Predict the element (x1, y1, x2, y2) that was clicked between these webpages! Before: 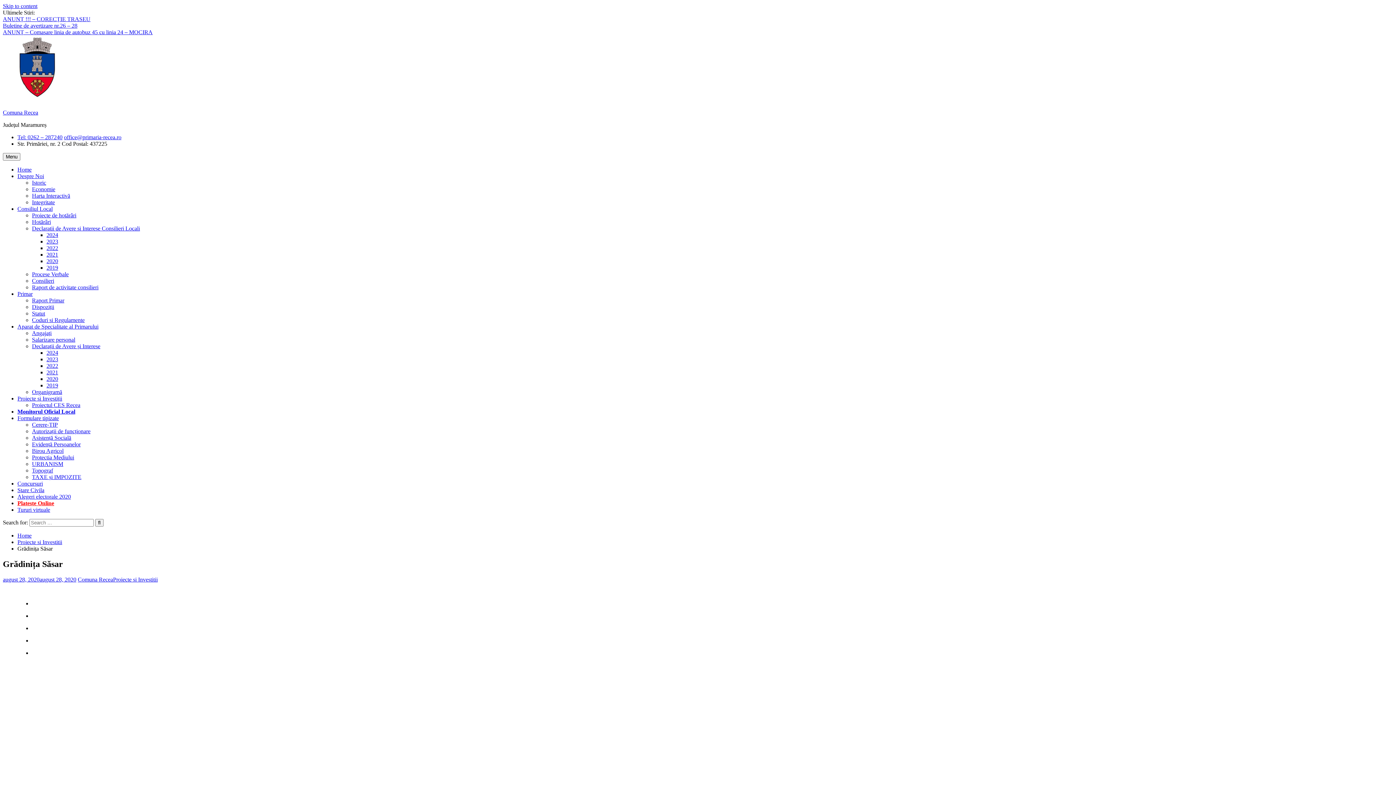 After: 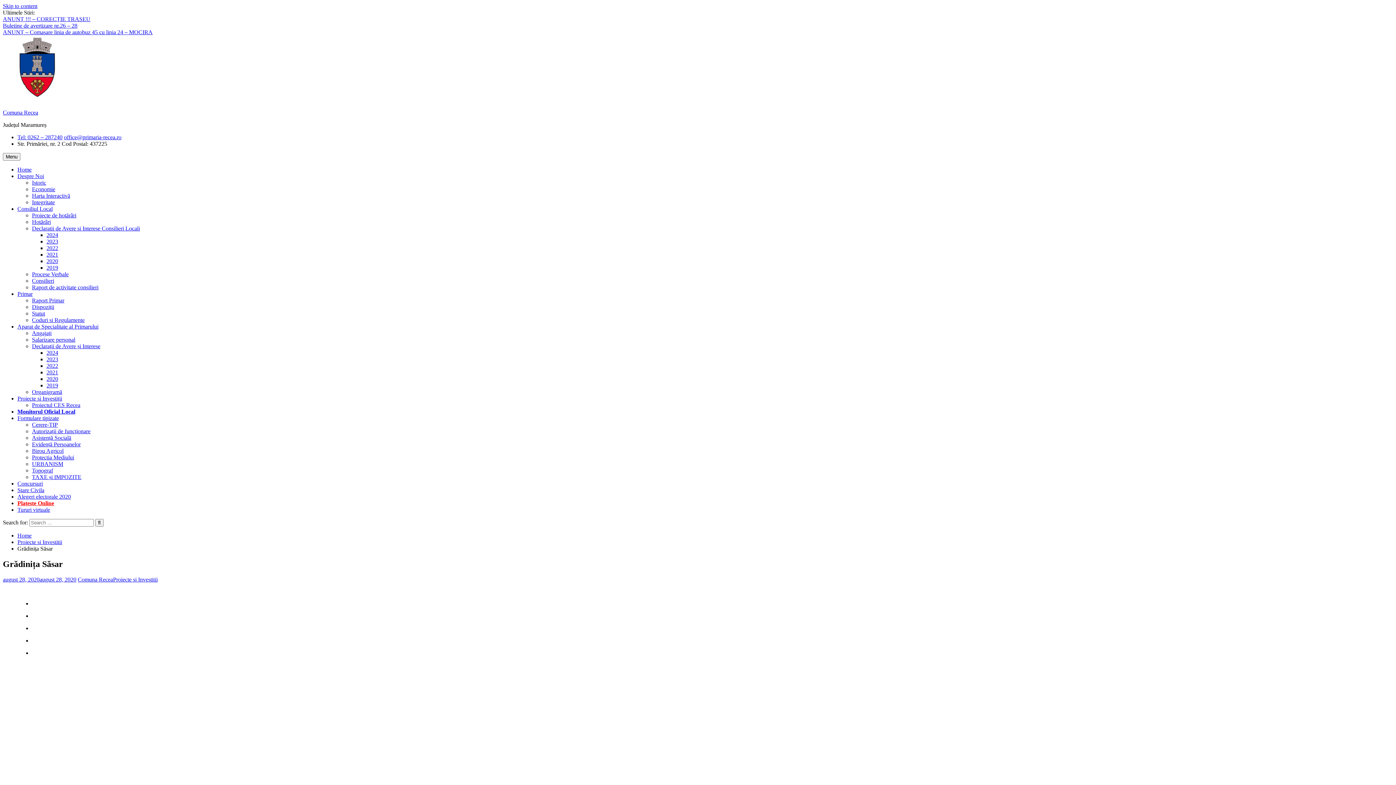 Action: label: office@primaria-recea.ro bbox: (64, 134, 121, 140)